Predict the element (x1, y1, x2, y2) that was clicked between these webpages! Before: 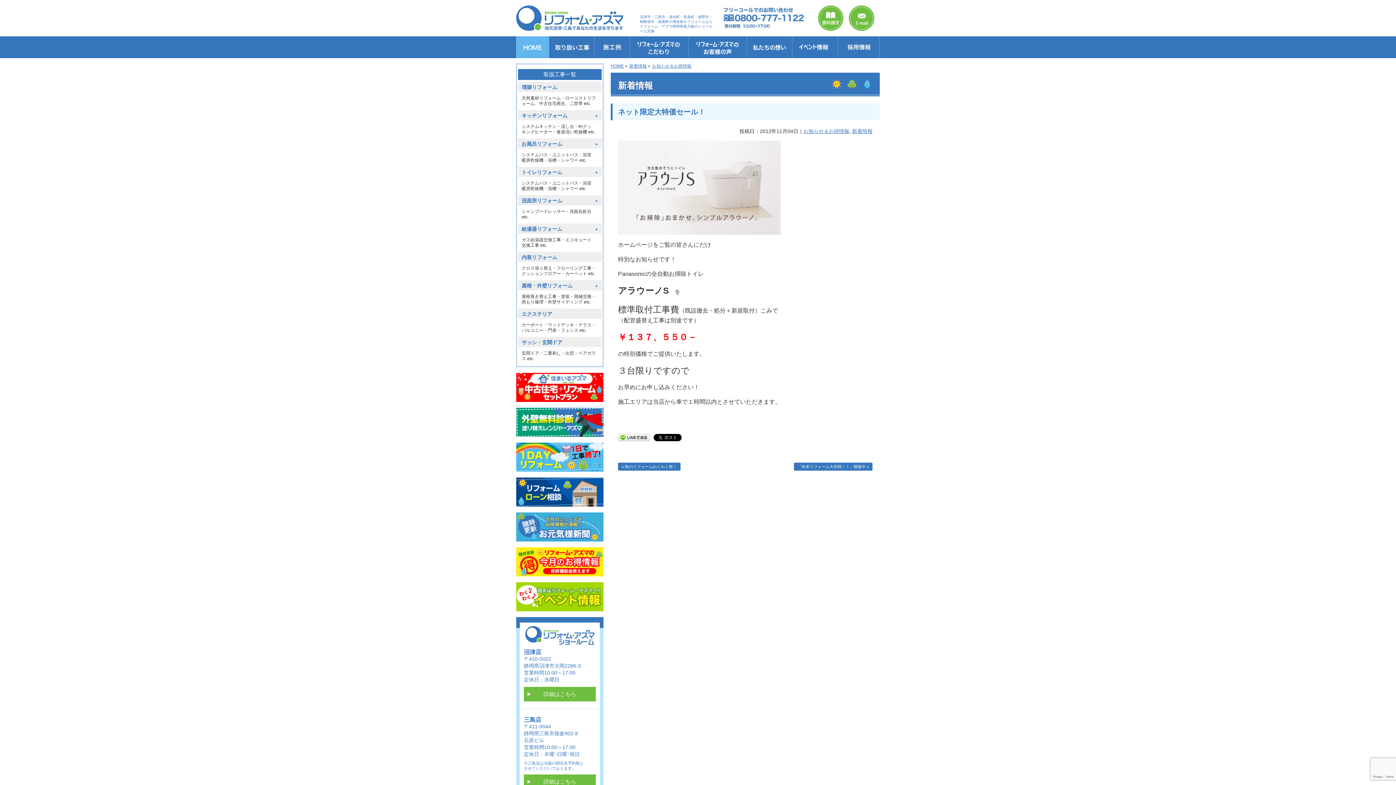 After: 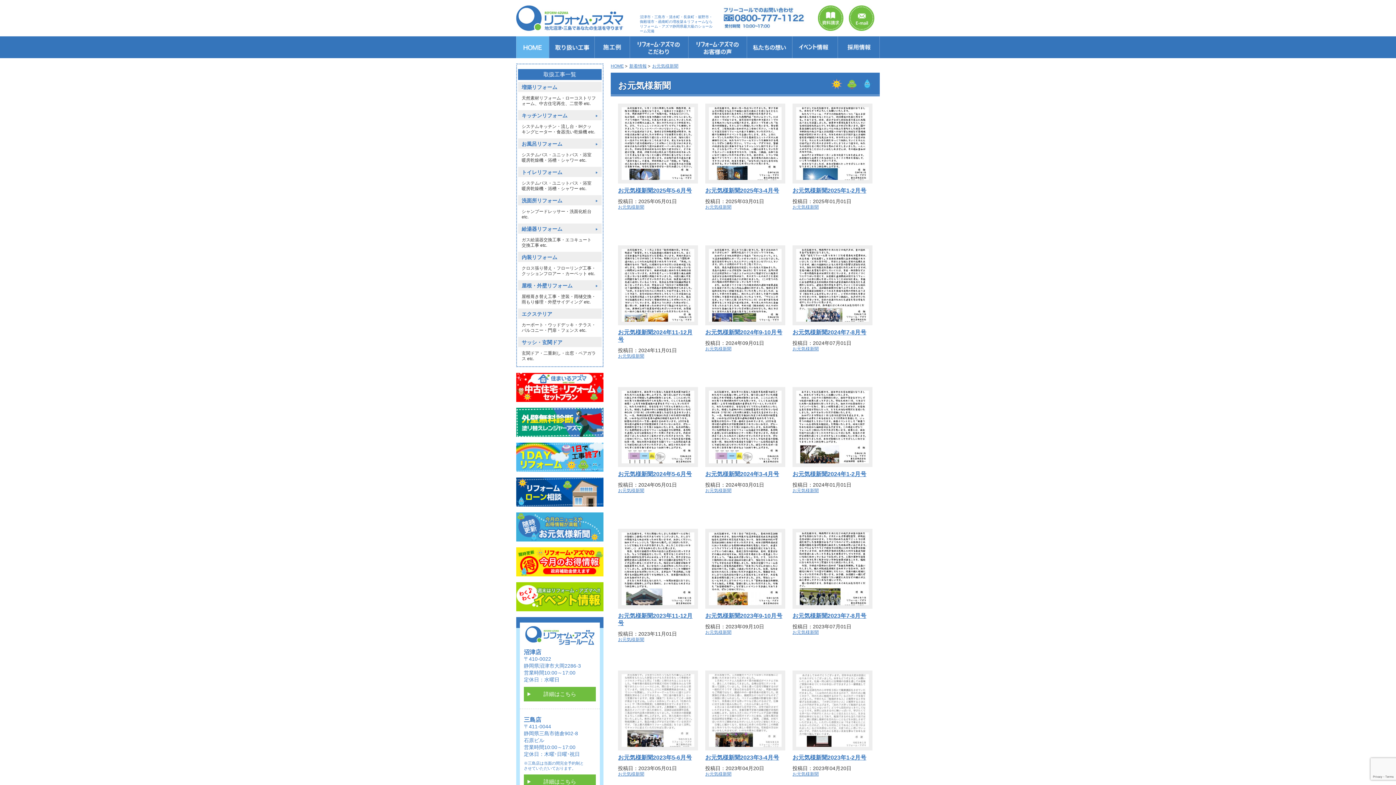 Action: bbox: (516, 536, 603, 542)